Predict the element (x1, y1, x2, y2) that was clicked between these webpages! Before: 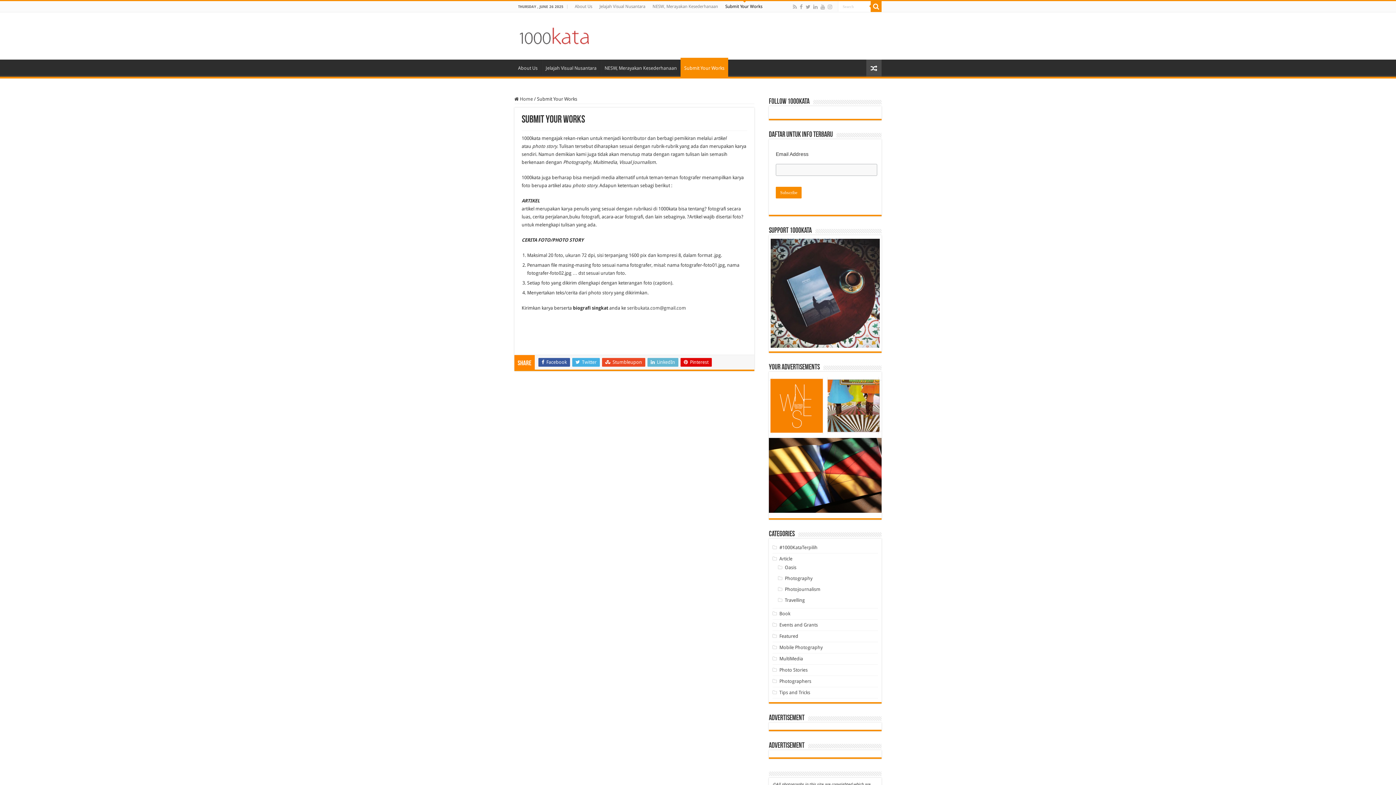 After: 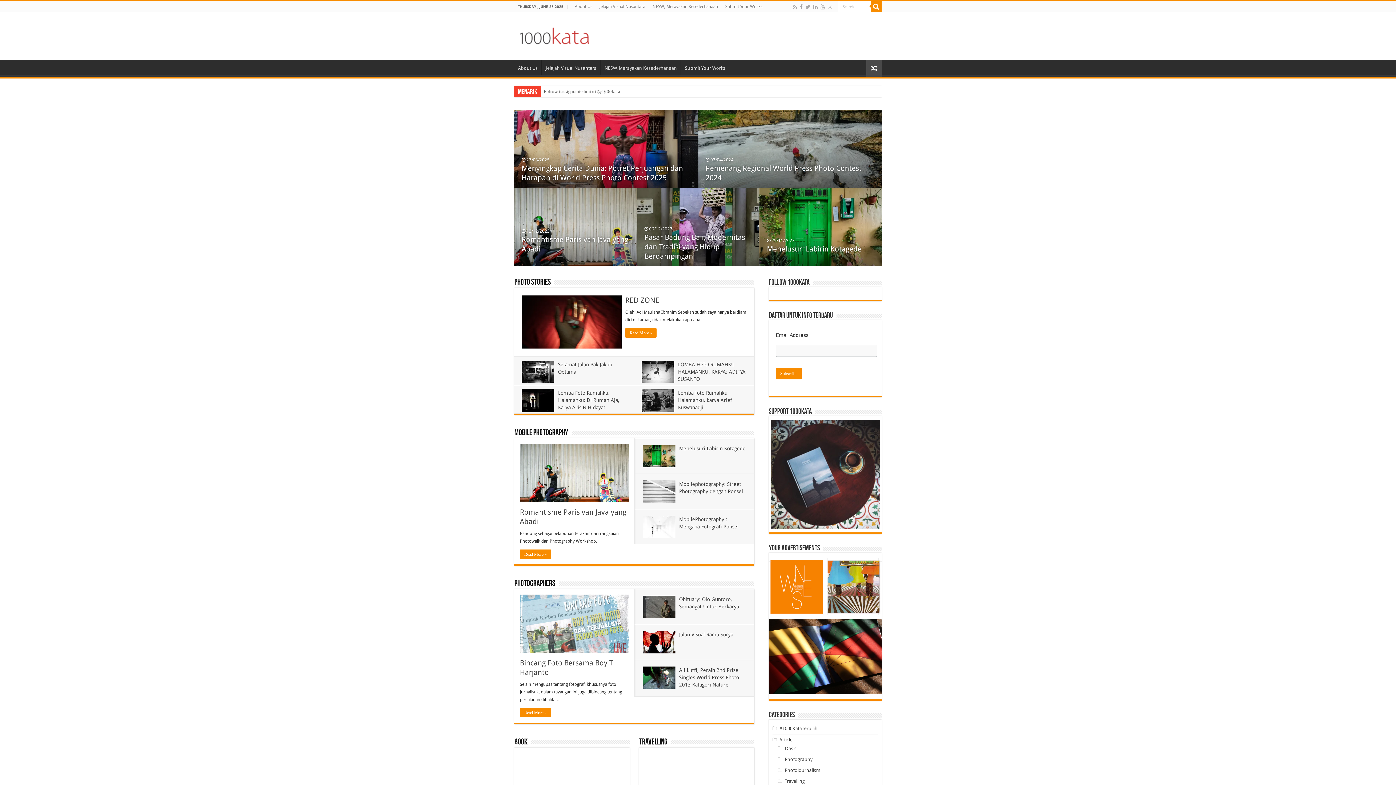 Action: label:  Home bbox: (514, 96, 533, 101)